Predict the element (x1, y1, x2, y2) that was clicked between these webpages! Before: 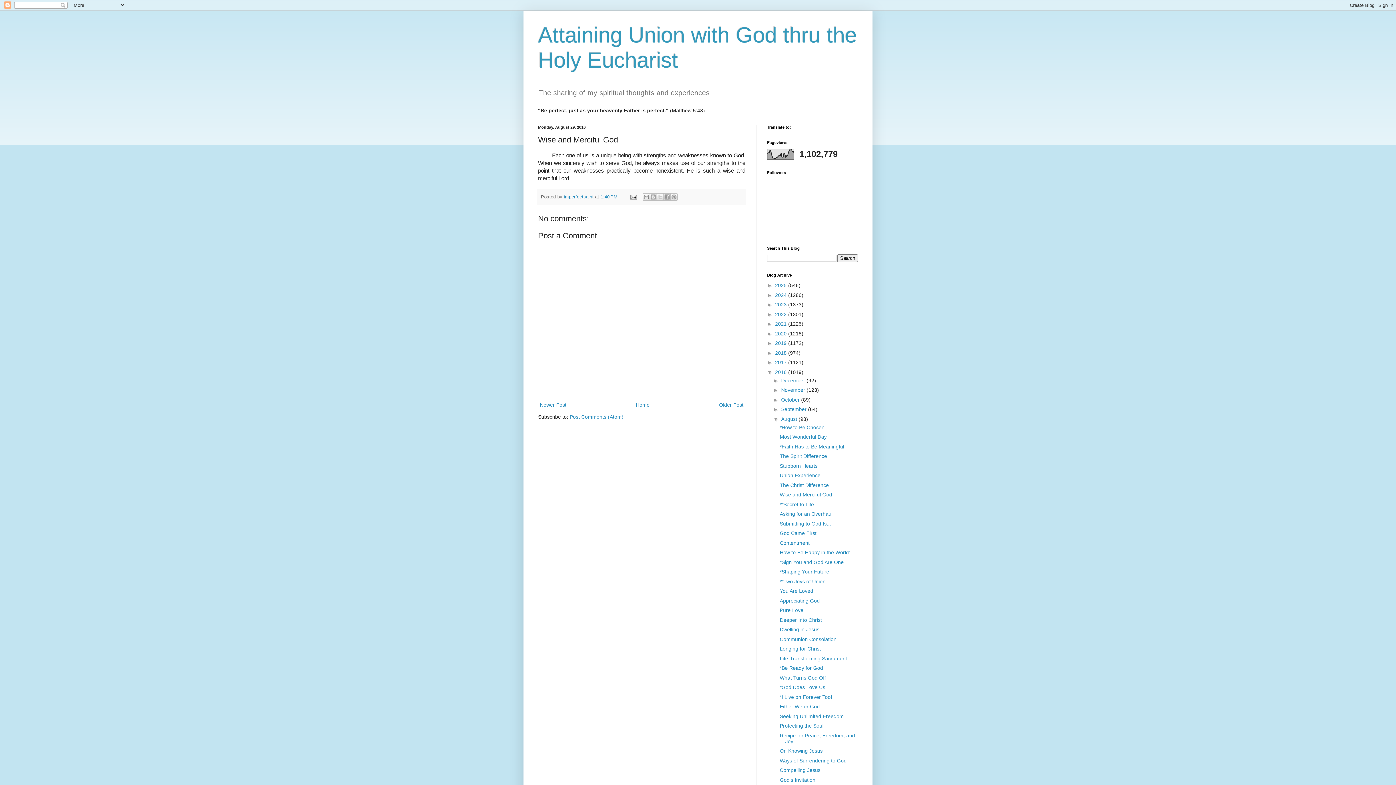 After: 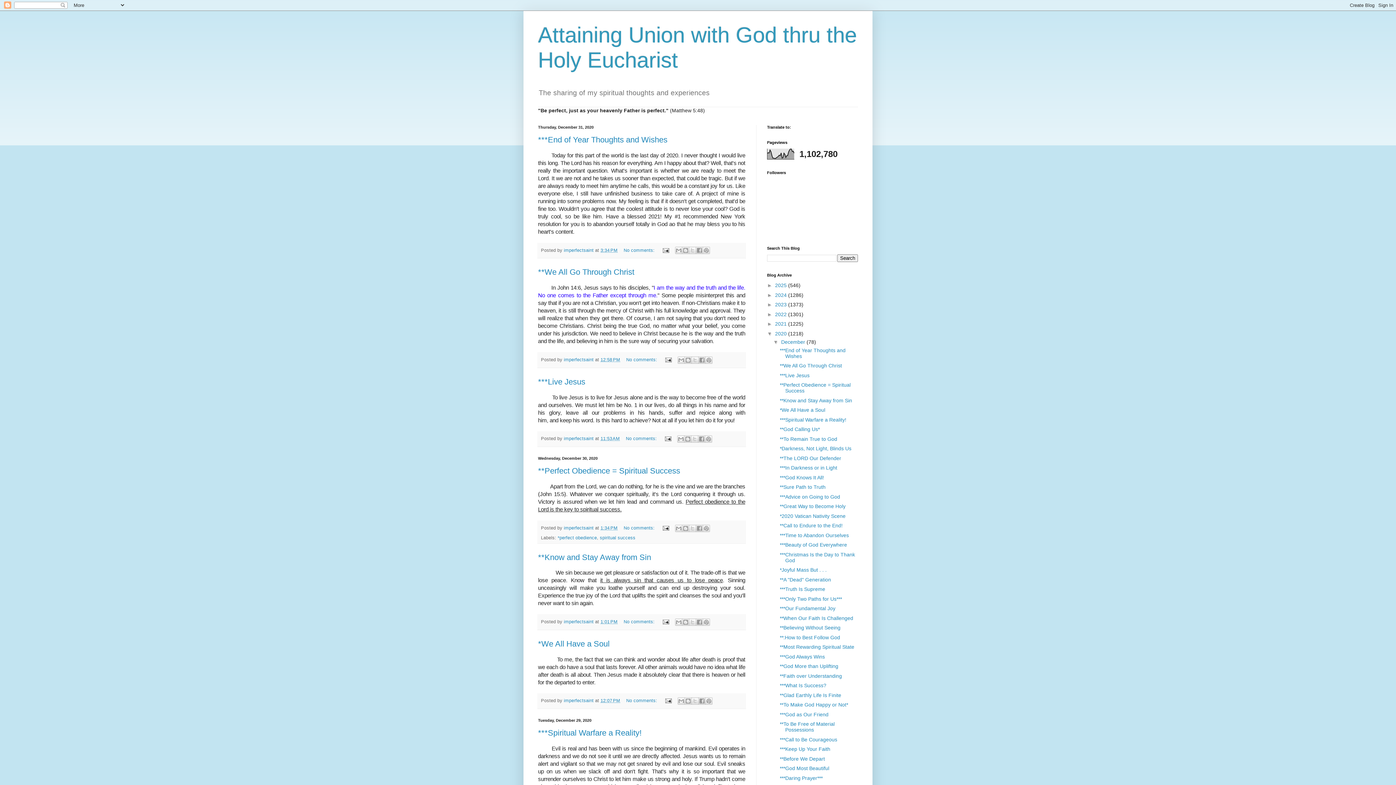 Action: bbox: (775, 330, 788, 336) label: 2020 